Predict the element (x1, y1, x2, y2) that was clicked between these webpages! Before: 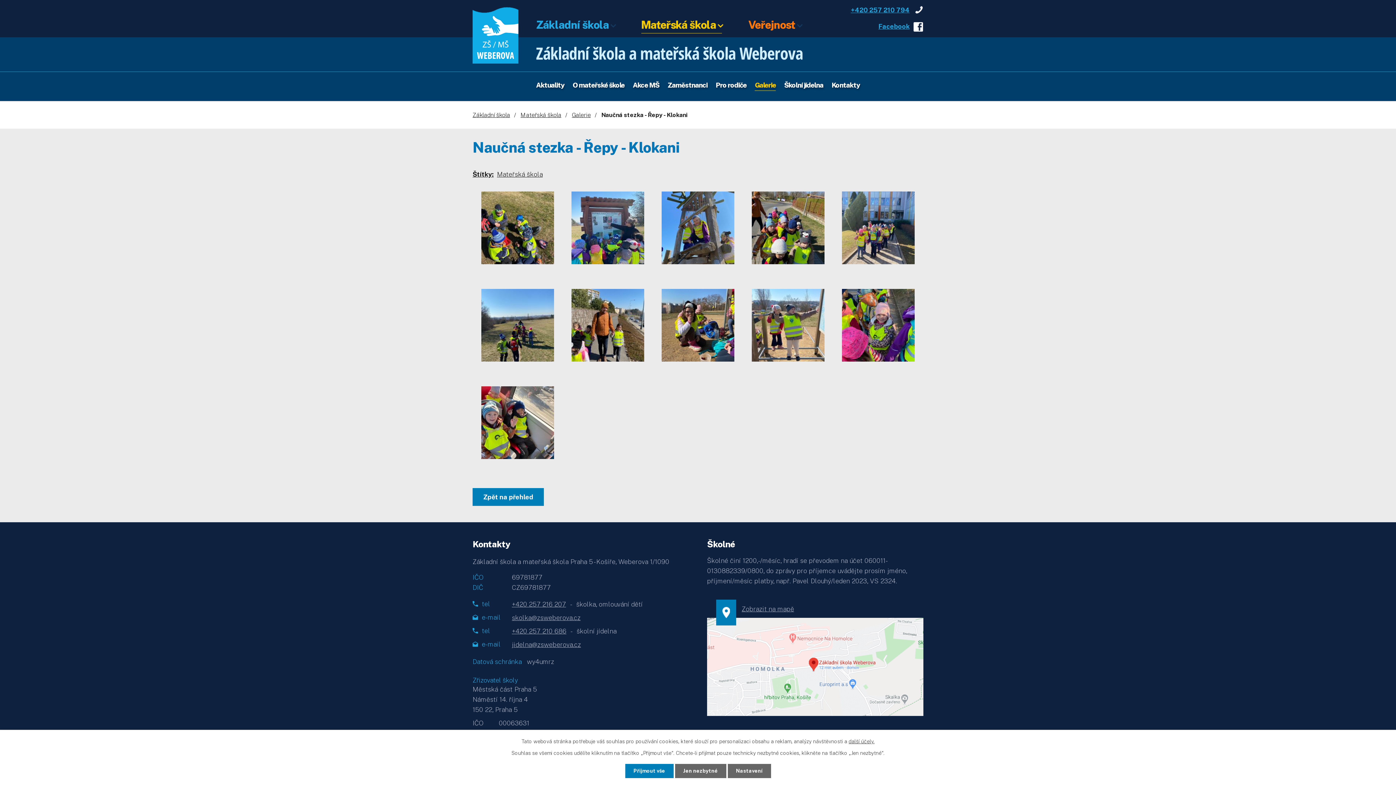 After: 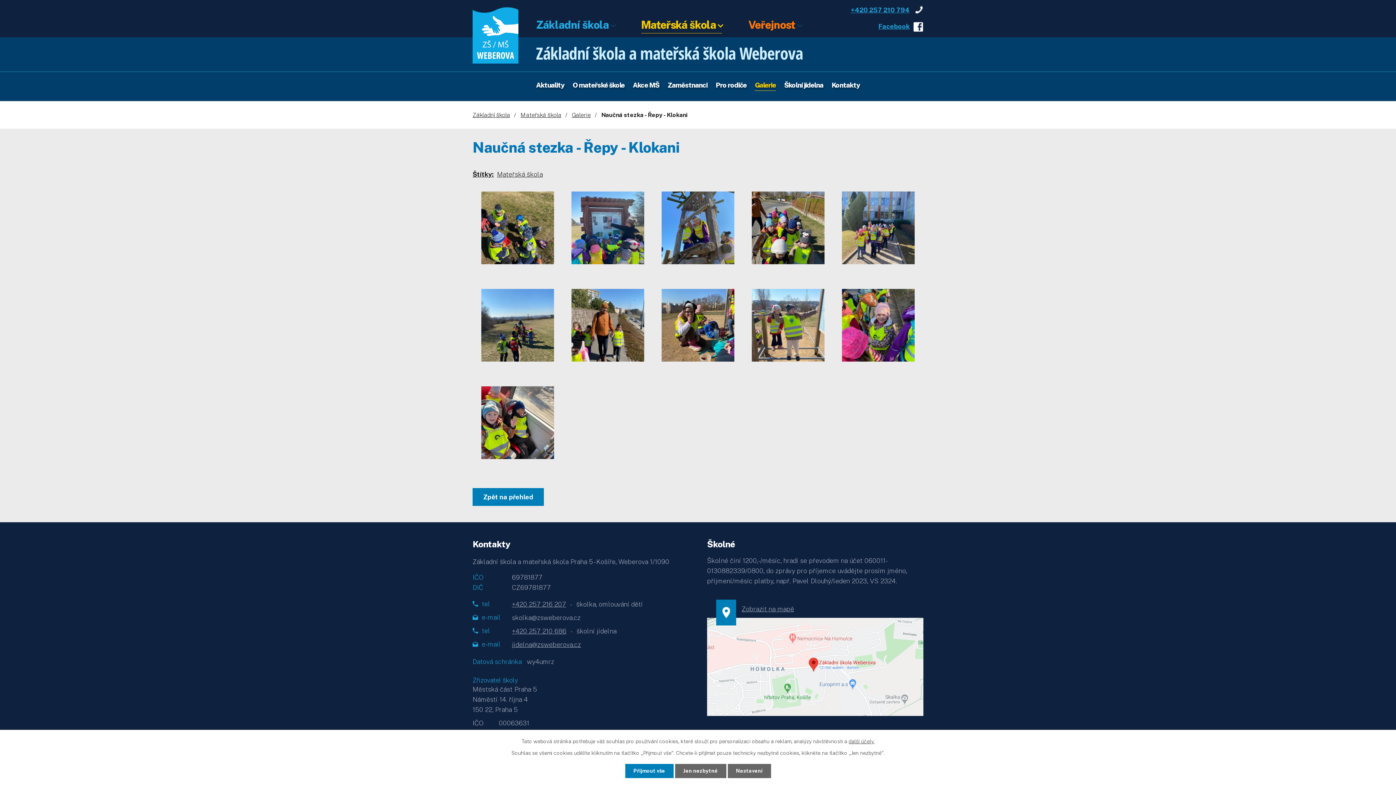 Action: label: skolka@zsweberova.cz bbox: (472, 614, 580, 621)